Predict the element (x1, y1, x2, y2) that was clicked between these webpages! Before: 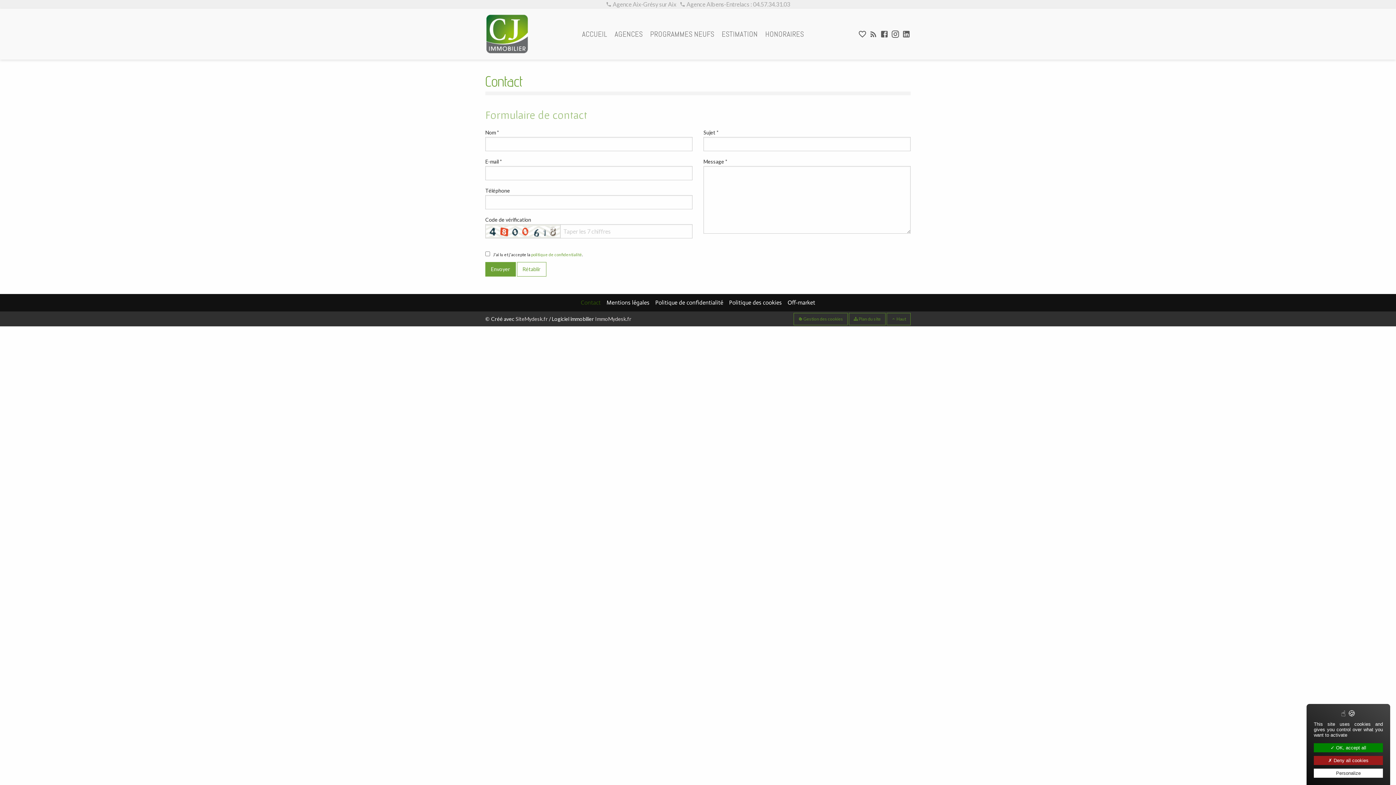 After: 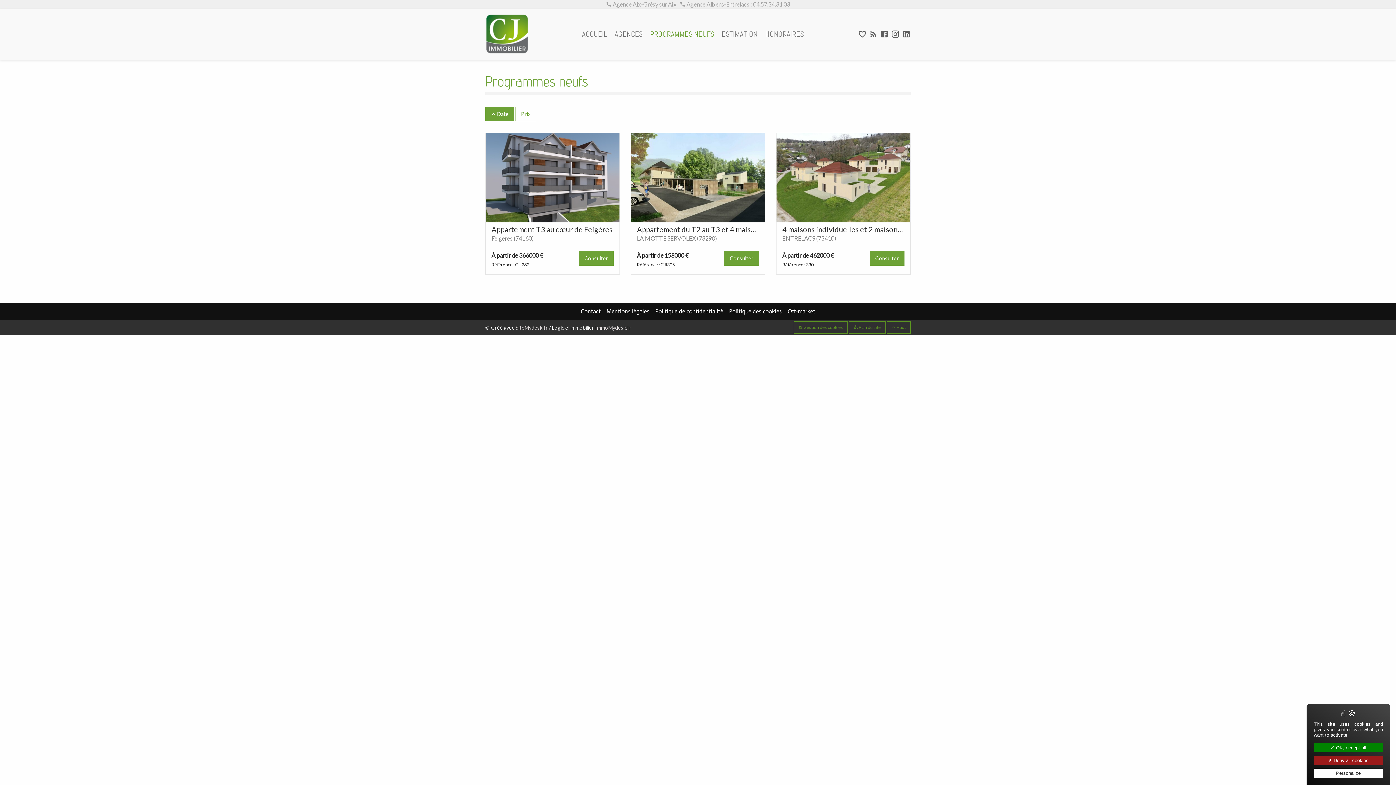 Action: bbox: (646, 24, 718, 43) label: PROGRAMMES NEUFS